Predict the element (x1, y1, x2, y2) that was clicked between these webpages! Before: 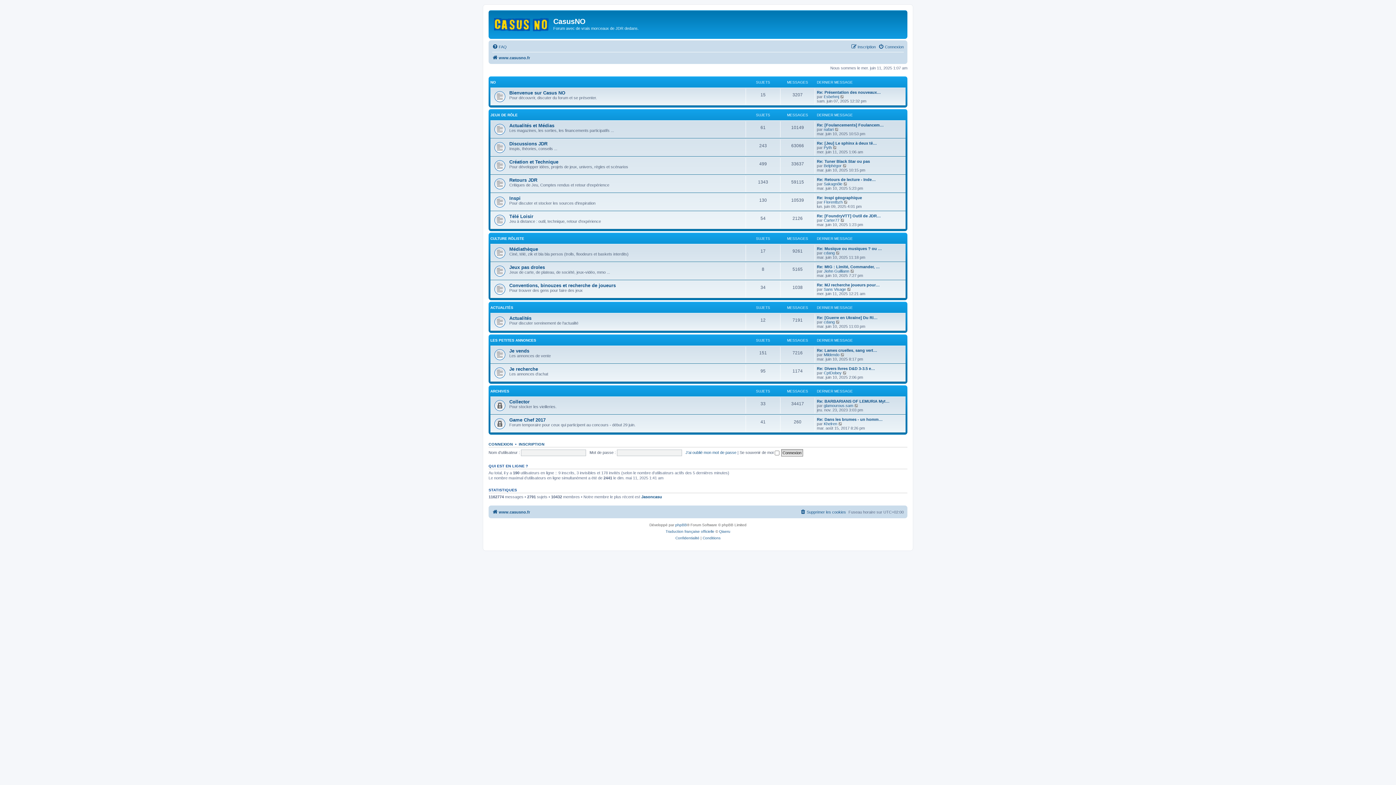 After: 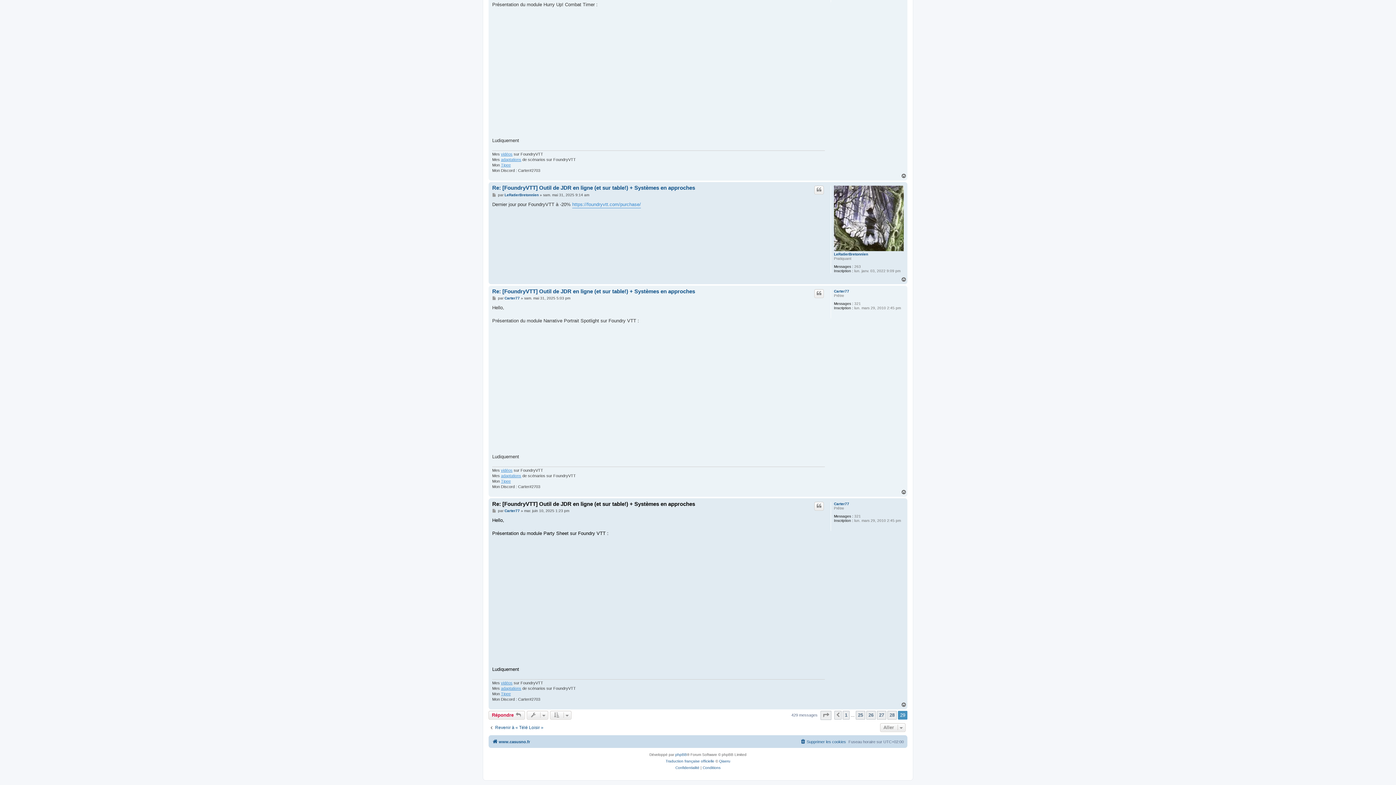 Action: bbox: (840, 218, 845, 222) label: Consulter le dernier message